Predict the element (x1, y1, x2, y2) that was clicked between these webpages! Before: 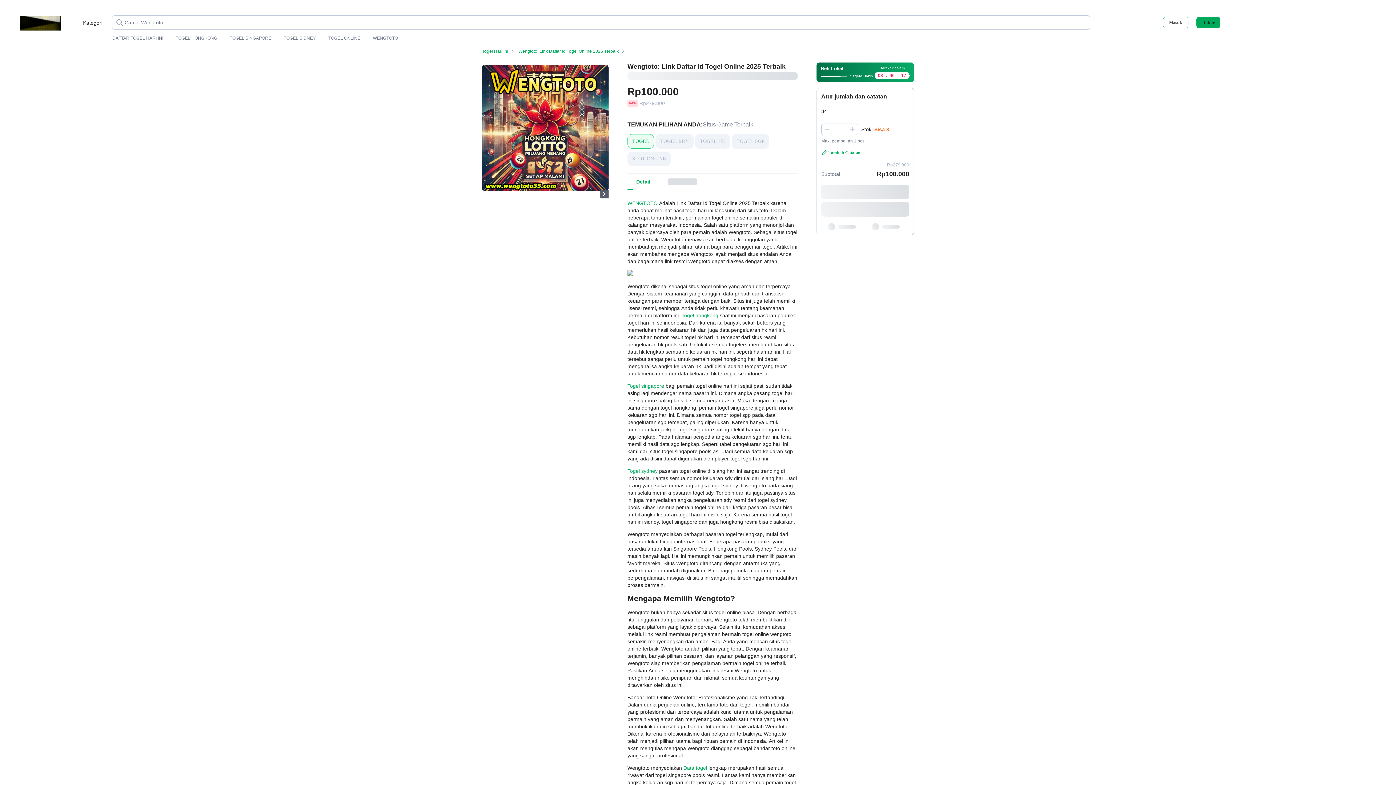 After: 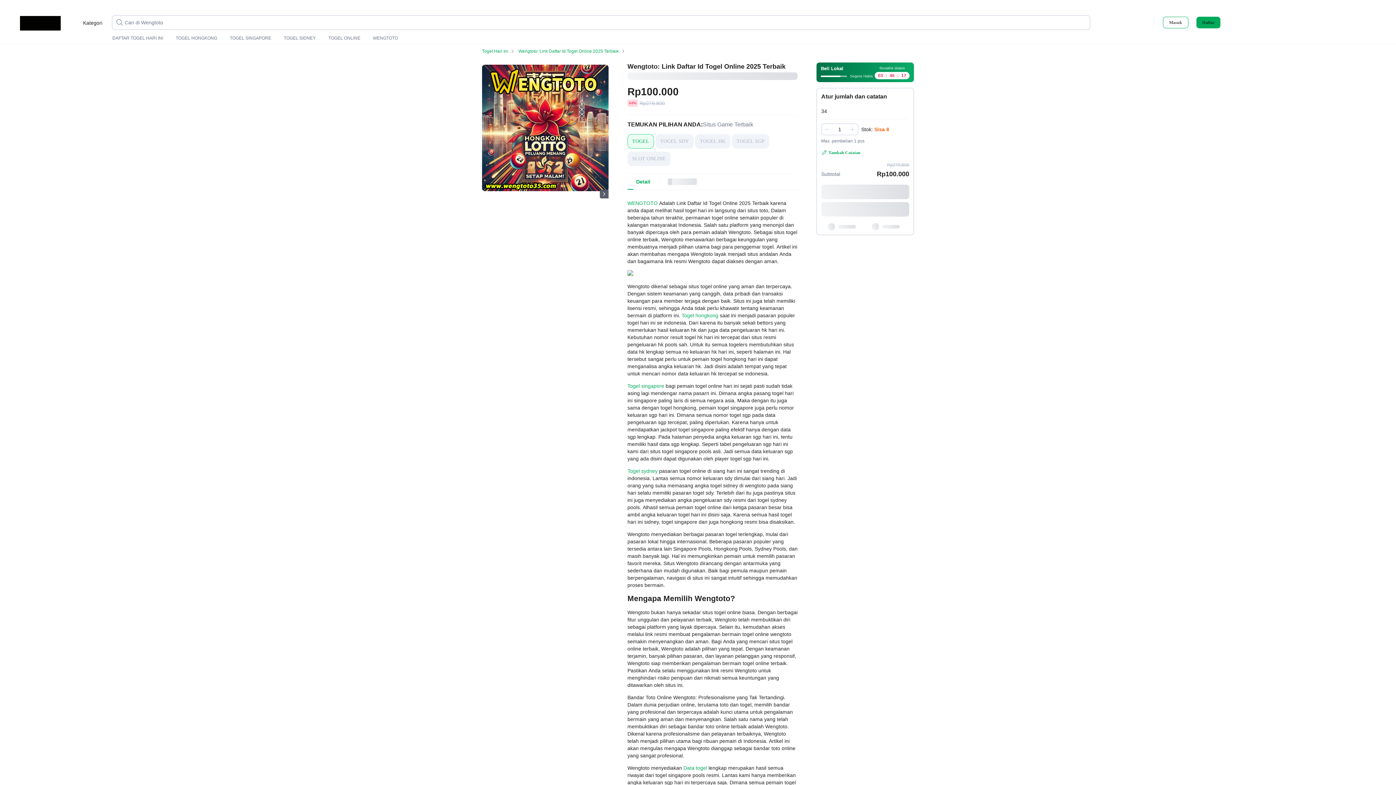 Action: label: Data togel bbox: (683, 765, 707, 771)